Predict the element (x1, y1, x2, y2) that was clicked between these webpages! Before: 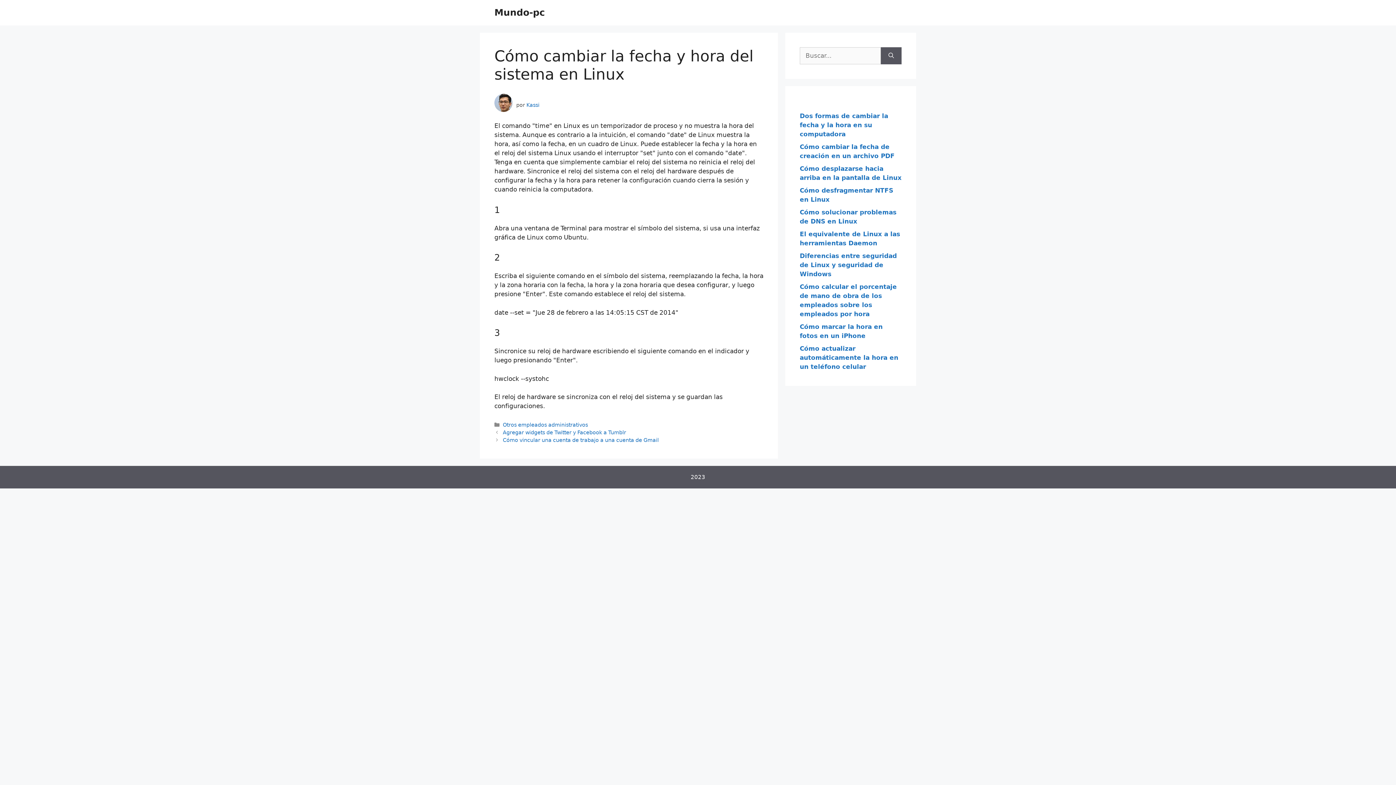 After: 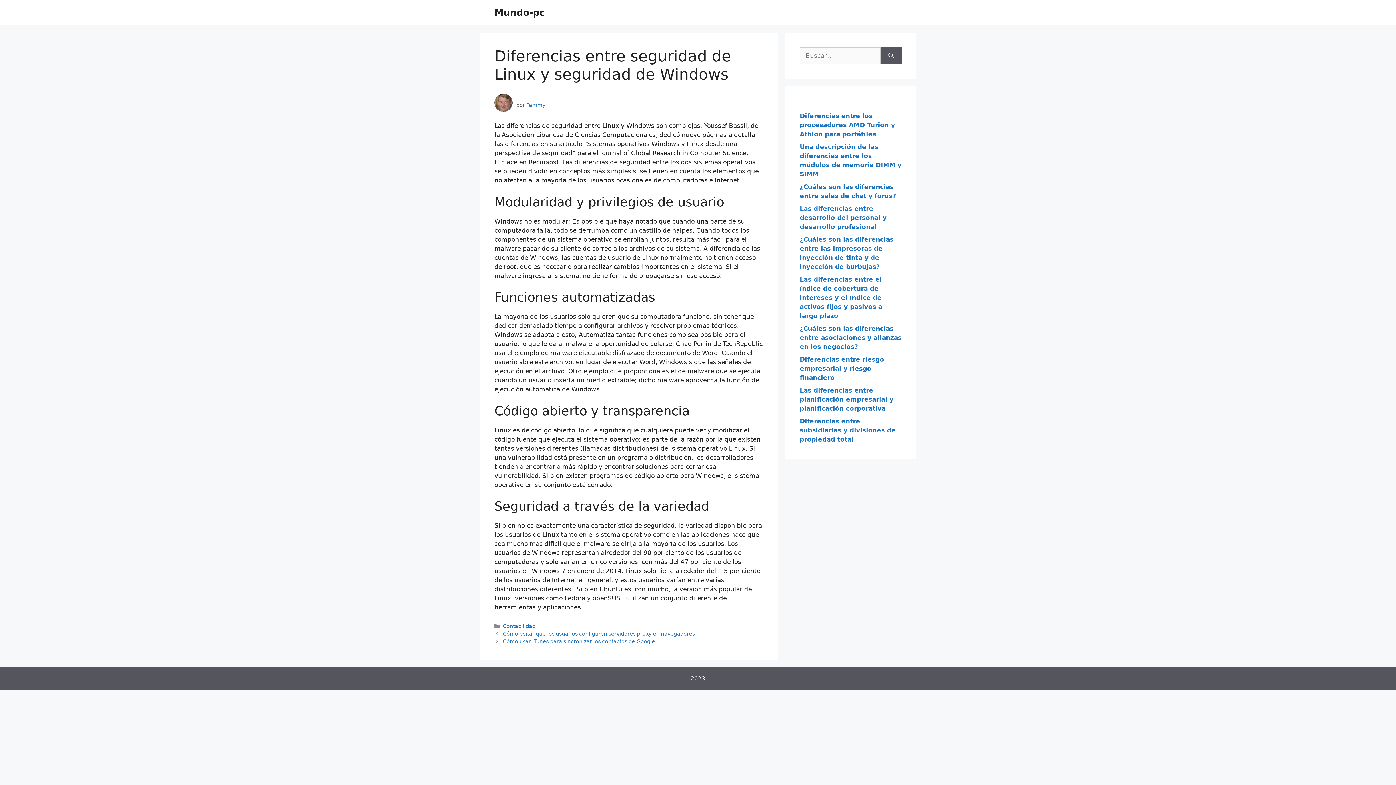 Action: bbox: (800, 252, 897, 277) label: Diferencias entre seguridad de Linux y seguridad de Windows